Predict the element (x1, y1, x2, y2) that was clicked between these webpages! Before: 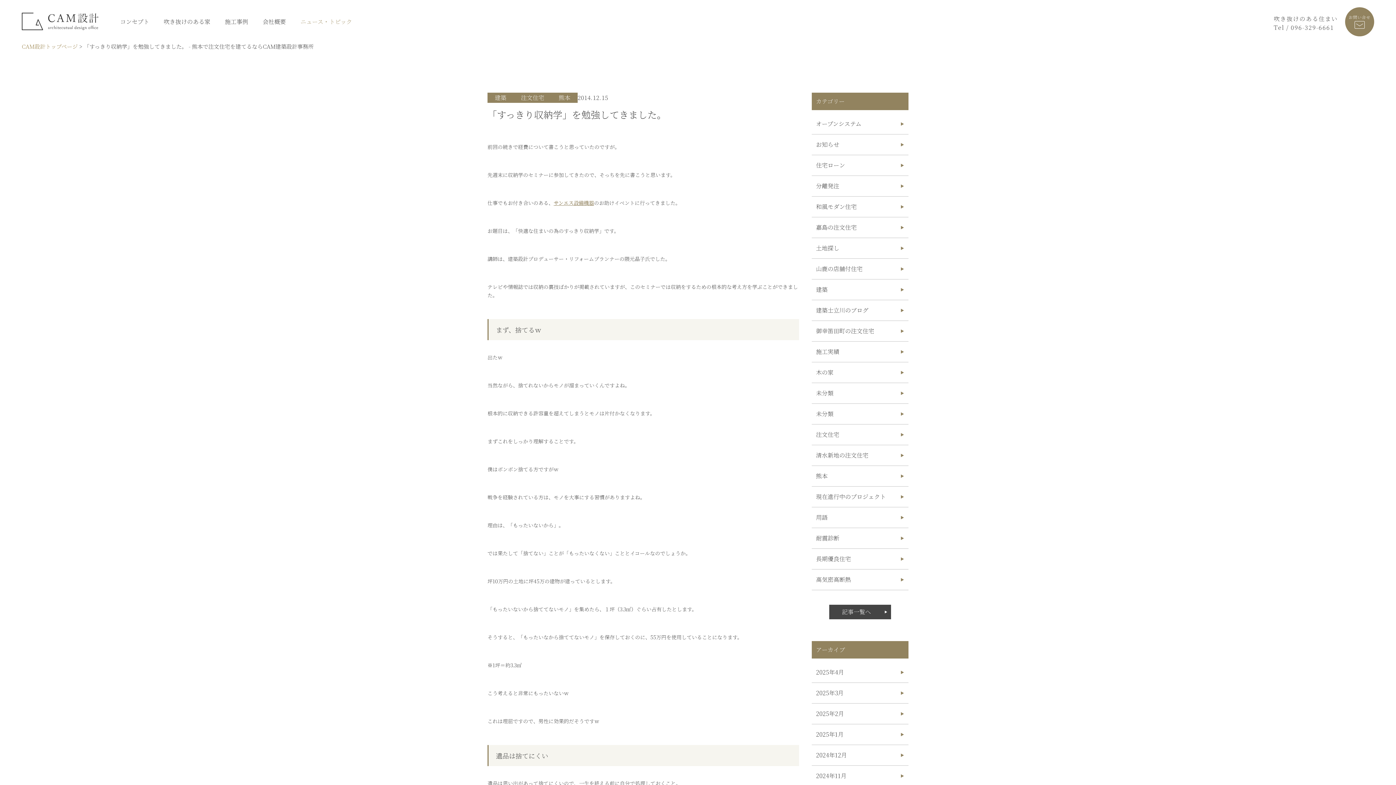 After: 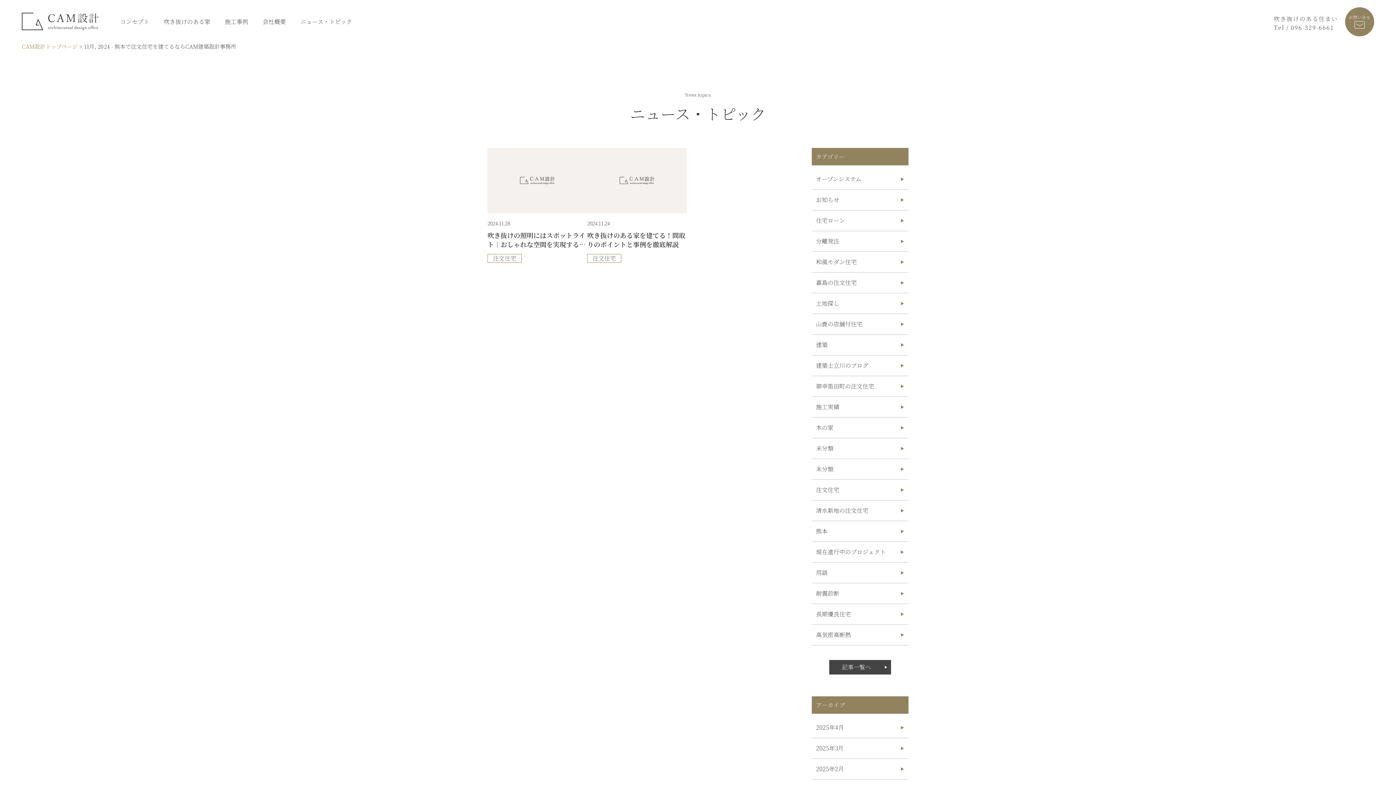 Action: label: 2024年11月 bbox: (811, 766, 908, 786)